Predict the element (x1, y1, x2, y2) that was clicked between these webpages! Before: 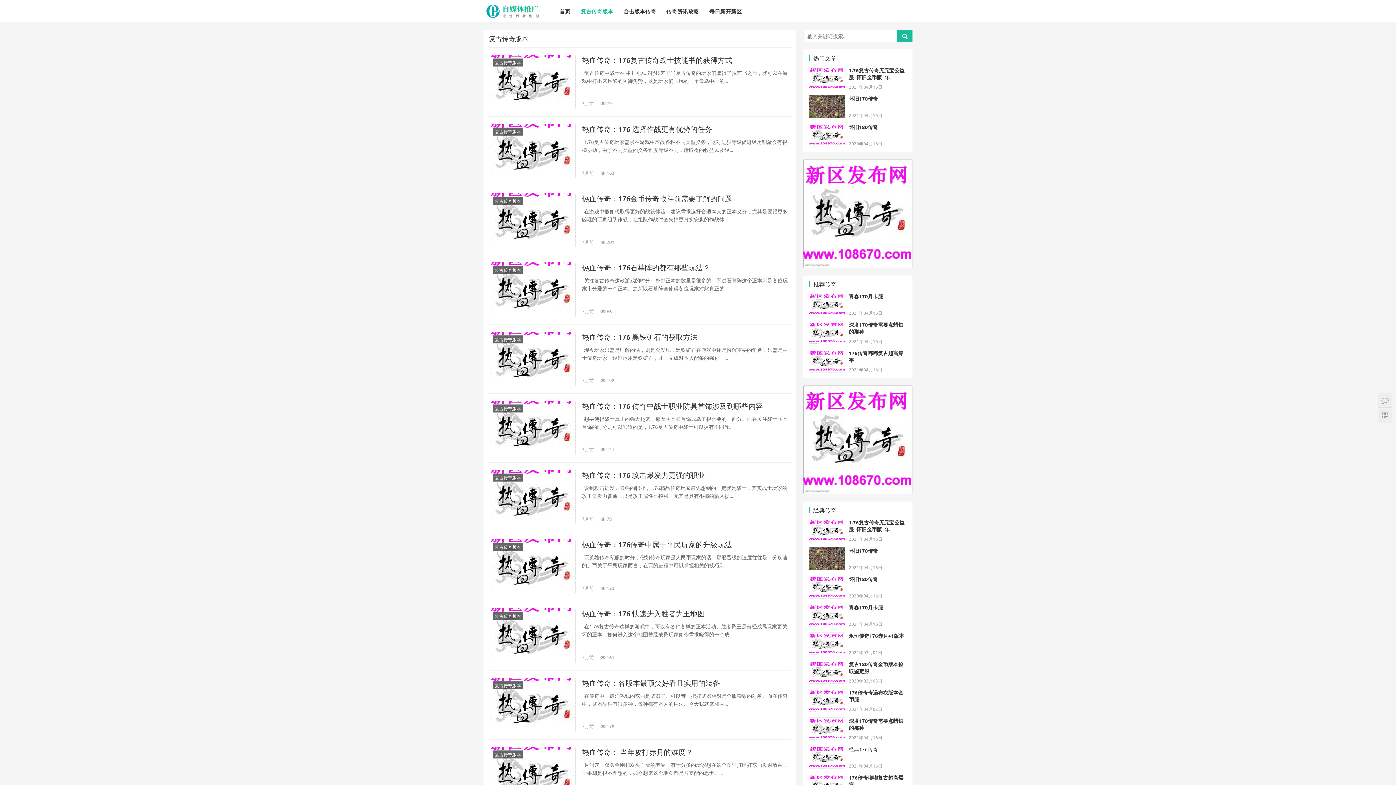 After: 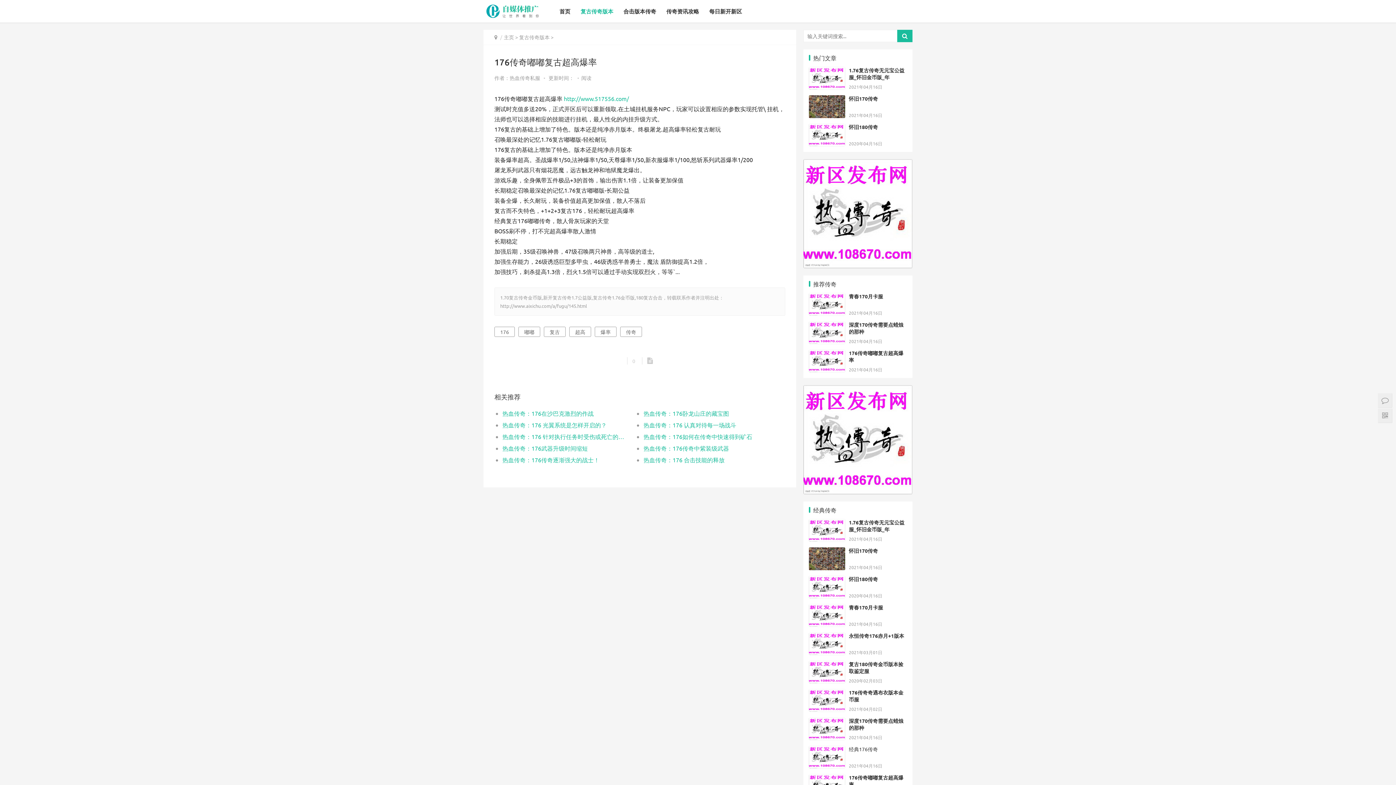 Action: bbox: (809, 350, 845, 357)